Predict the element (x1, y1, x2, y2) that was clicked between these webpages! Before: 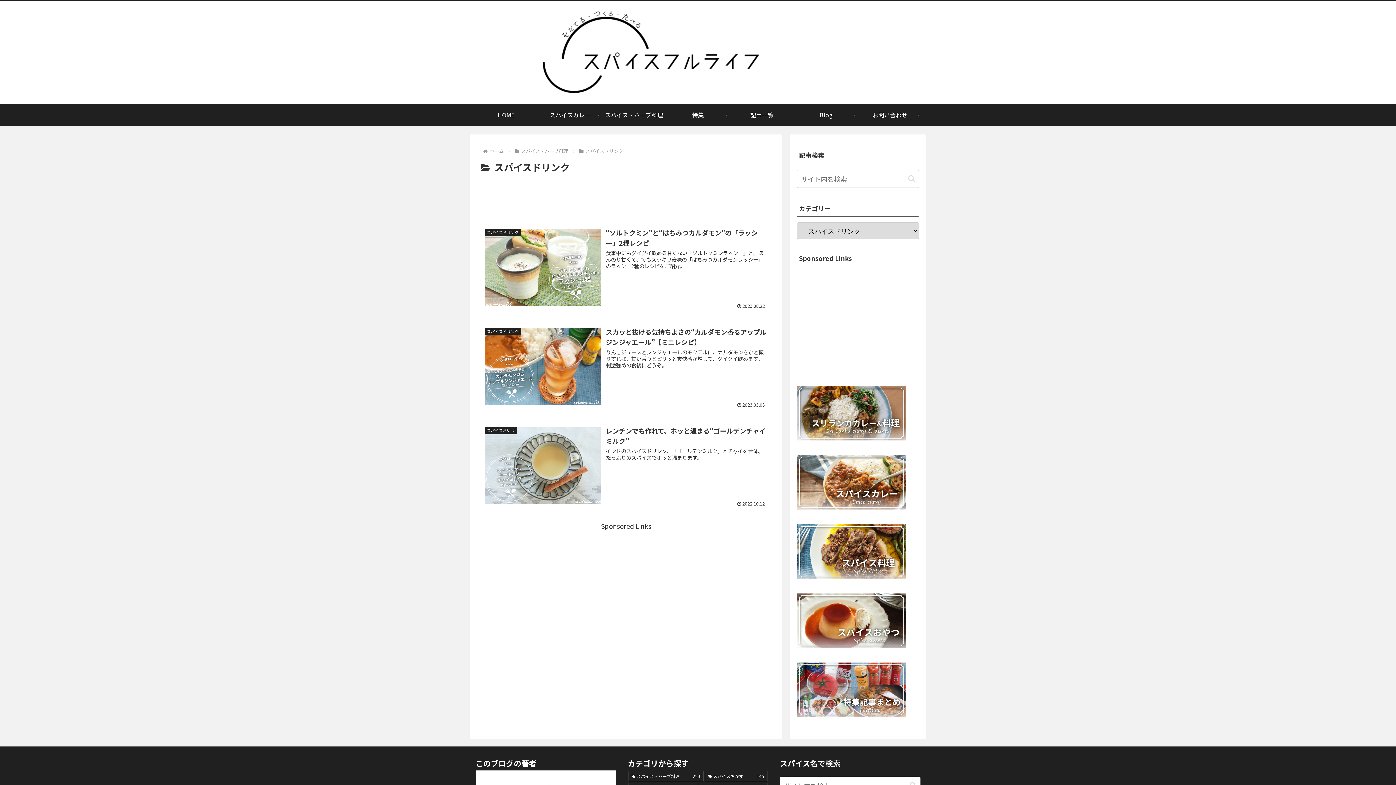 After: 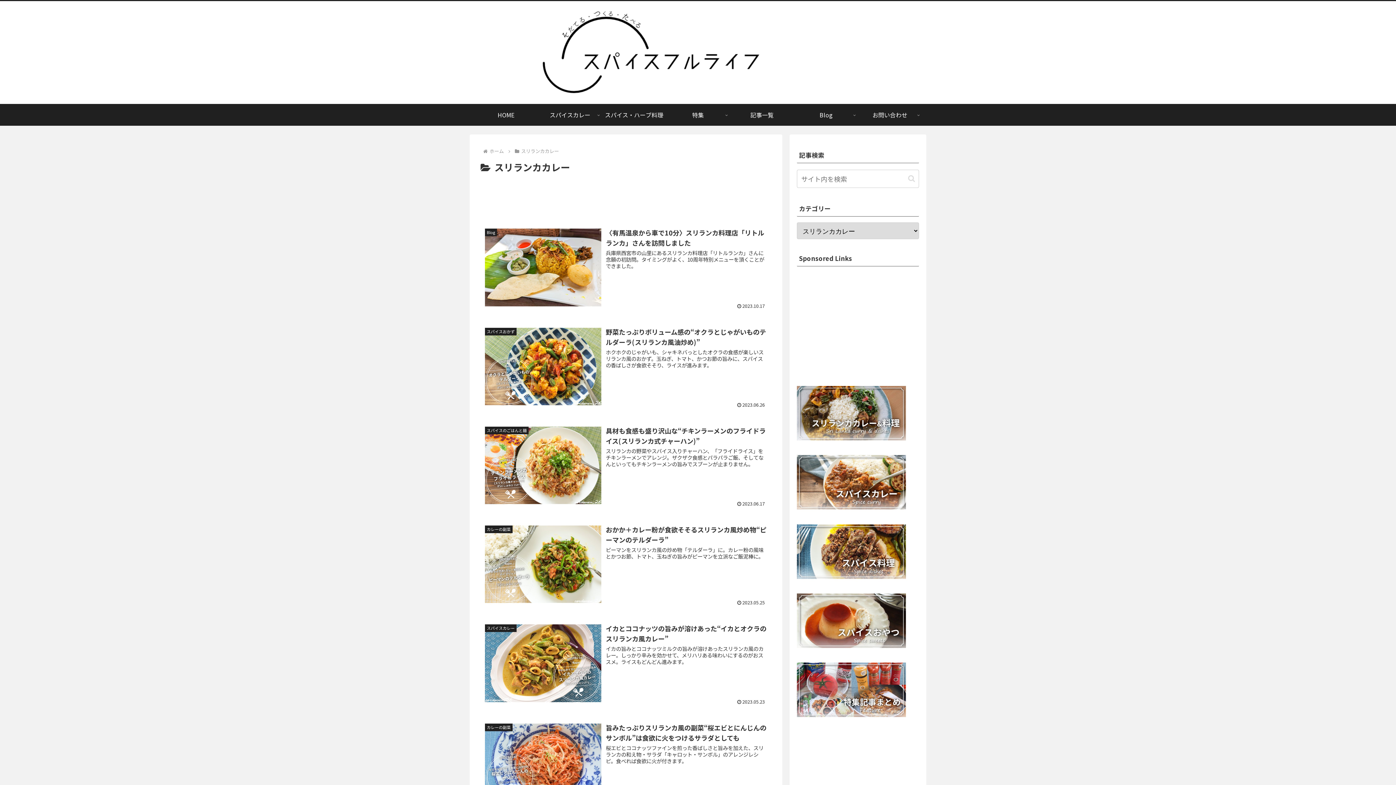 Action: bbox: (797, 433, 906, 442)